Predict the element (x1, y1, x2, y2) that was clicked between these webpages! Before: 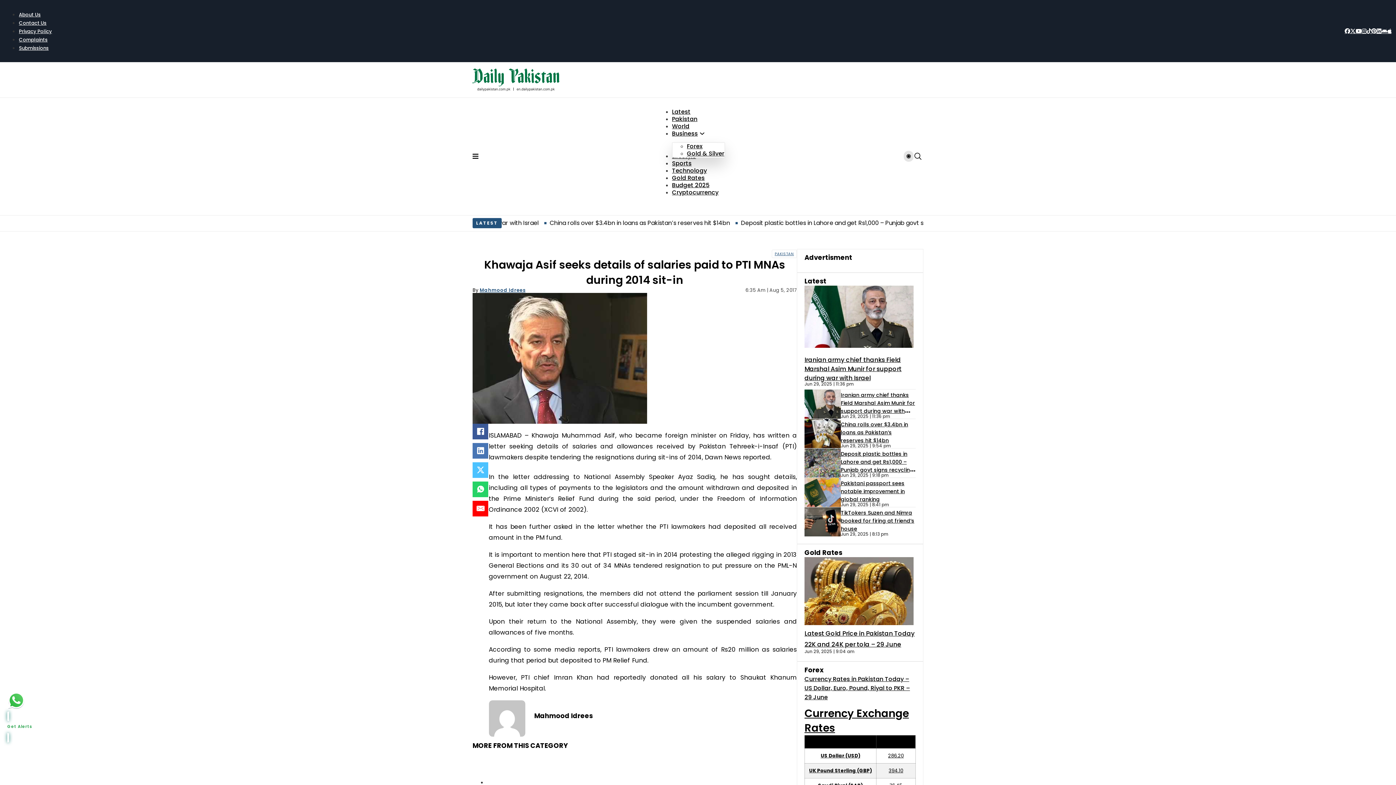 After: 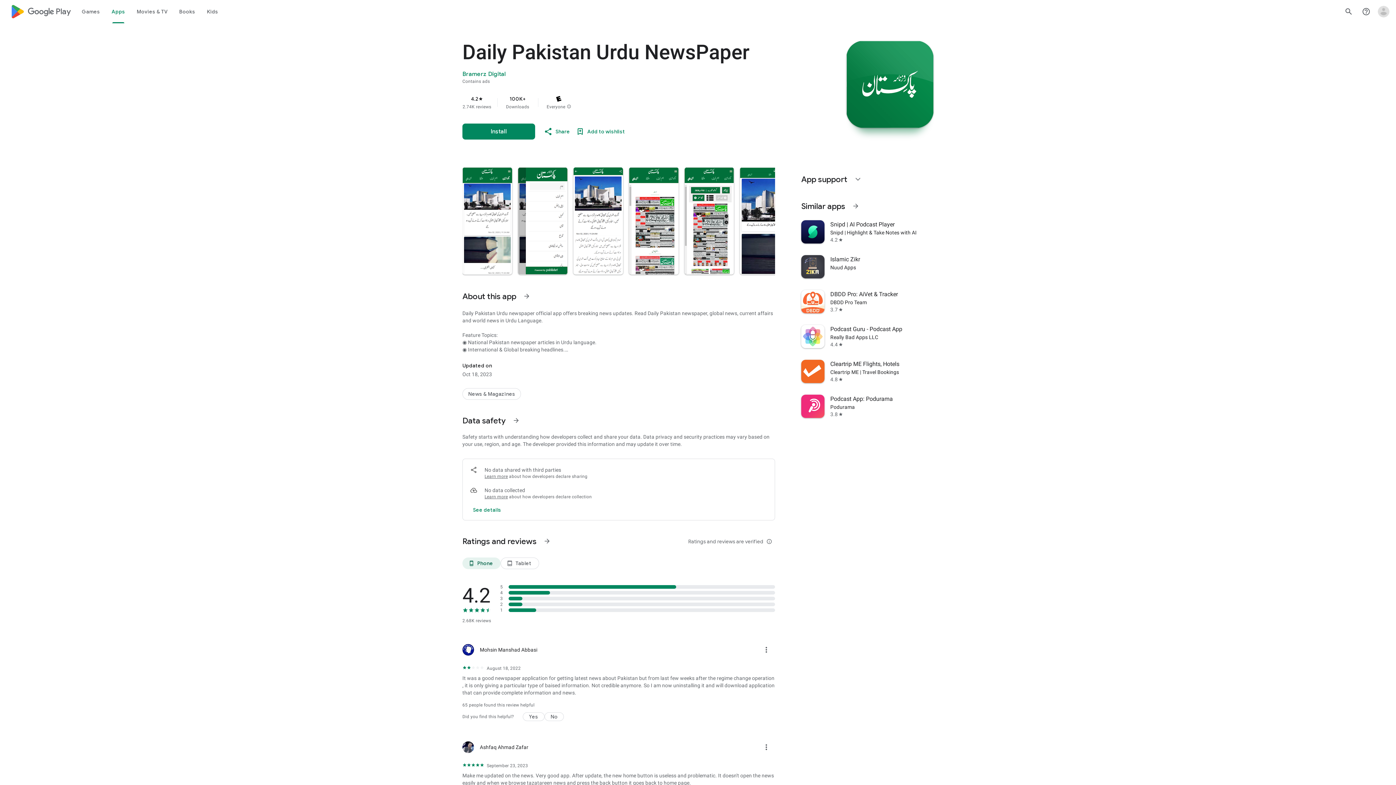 Action: bbox: (1381, 28, 1388, 33) label: Andriod